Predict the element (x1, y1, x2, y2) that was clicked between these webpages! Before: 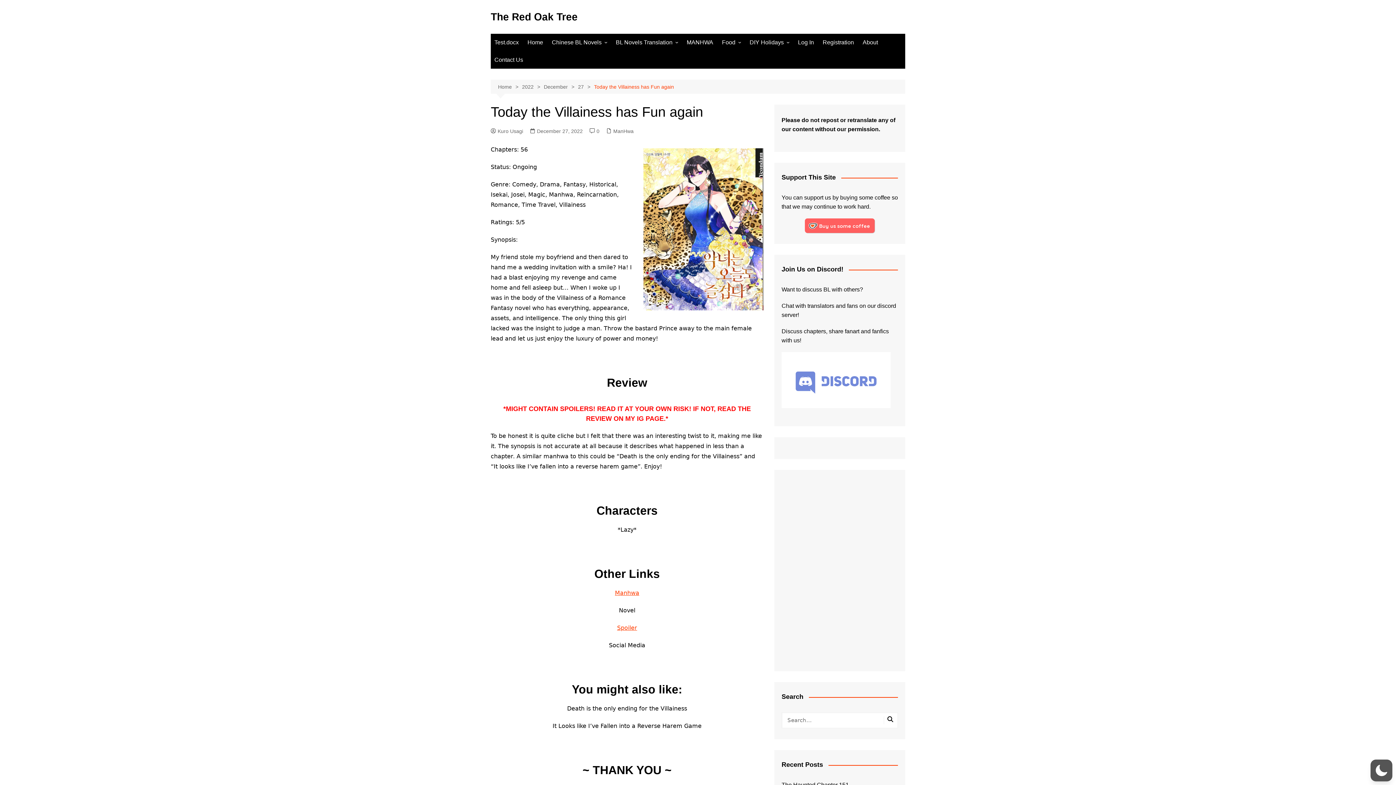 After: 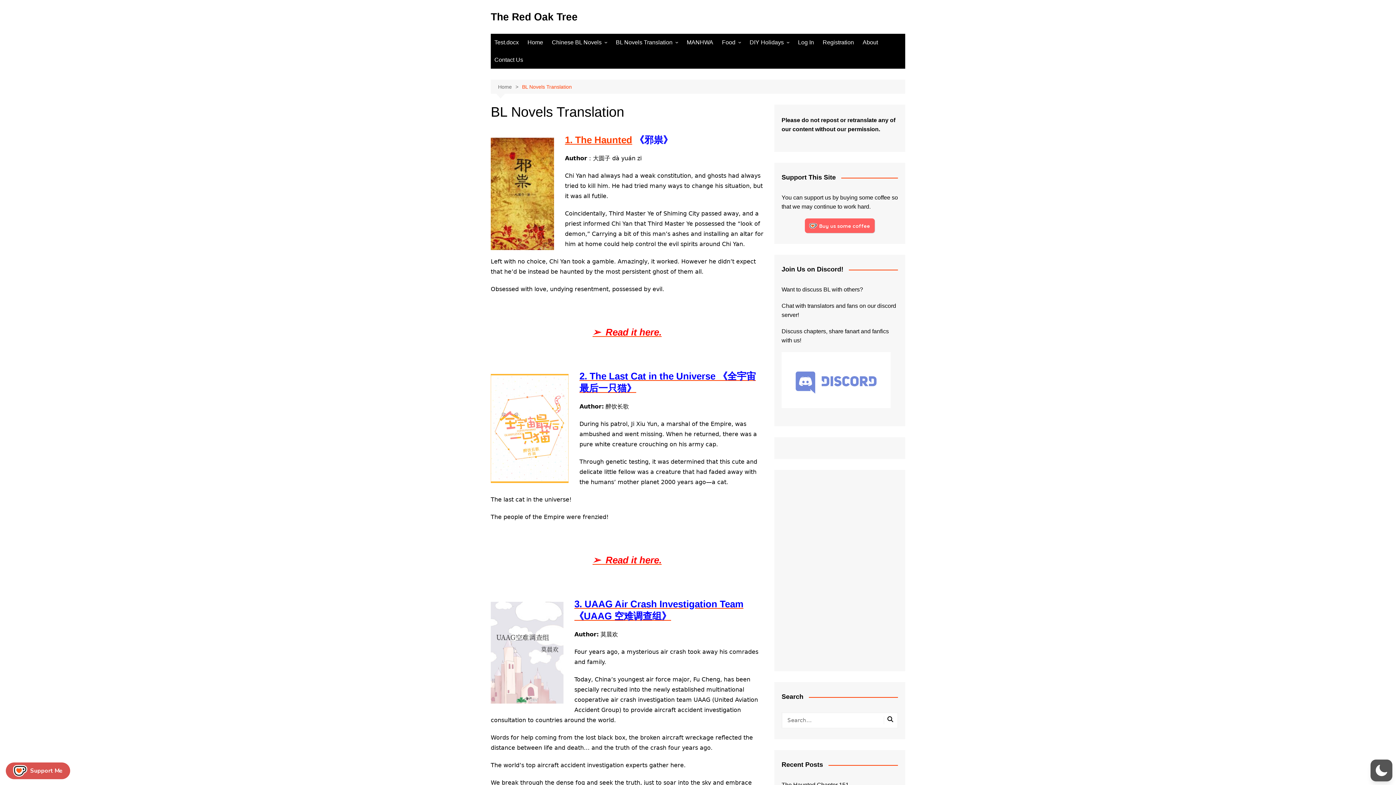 Action: bbox: (612, 33, 681, 51) label: BL Novels Translation